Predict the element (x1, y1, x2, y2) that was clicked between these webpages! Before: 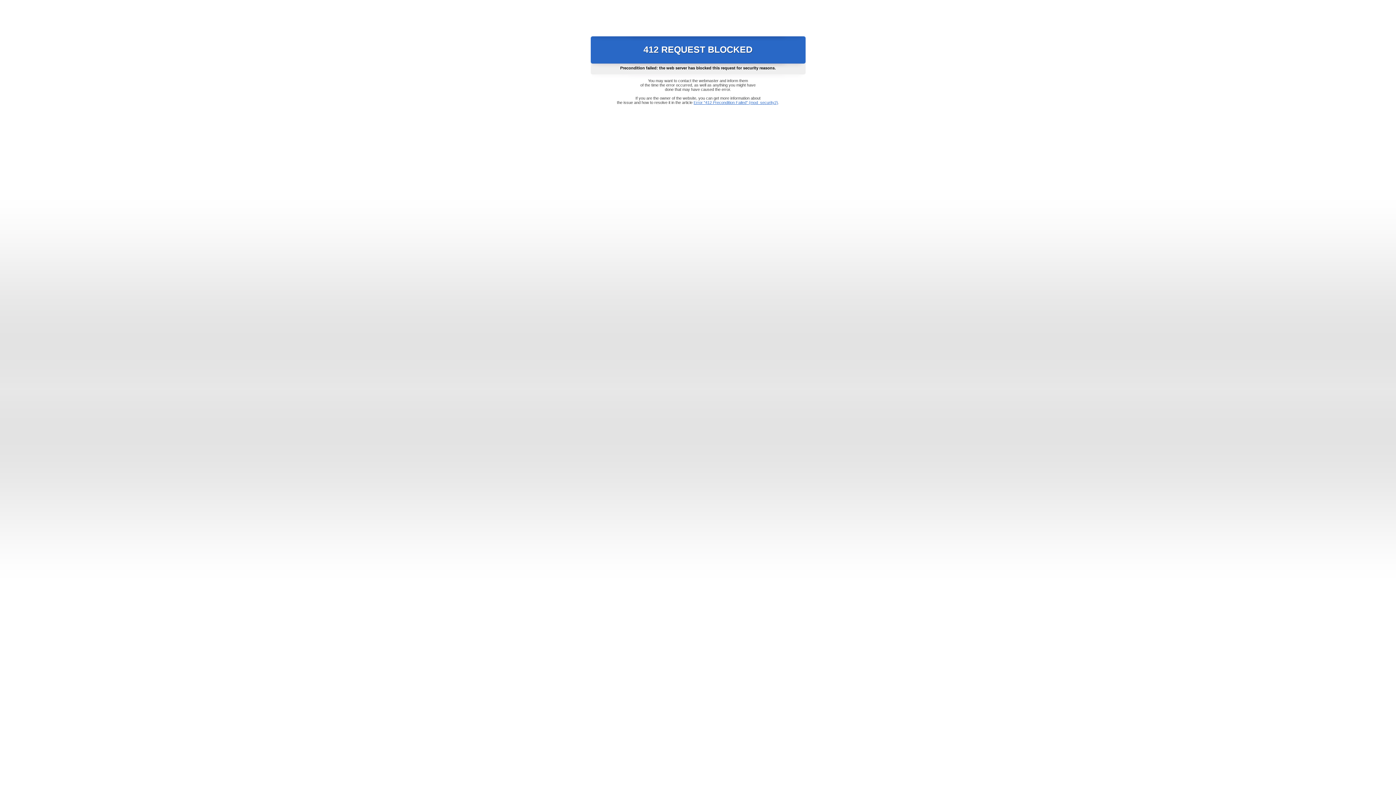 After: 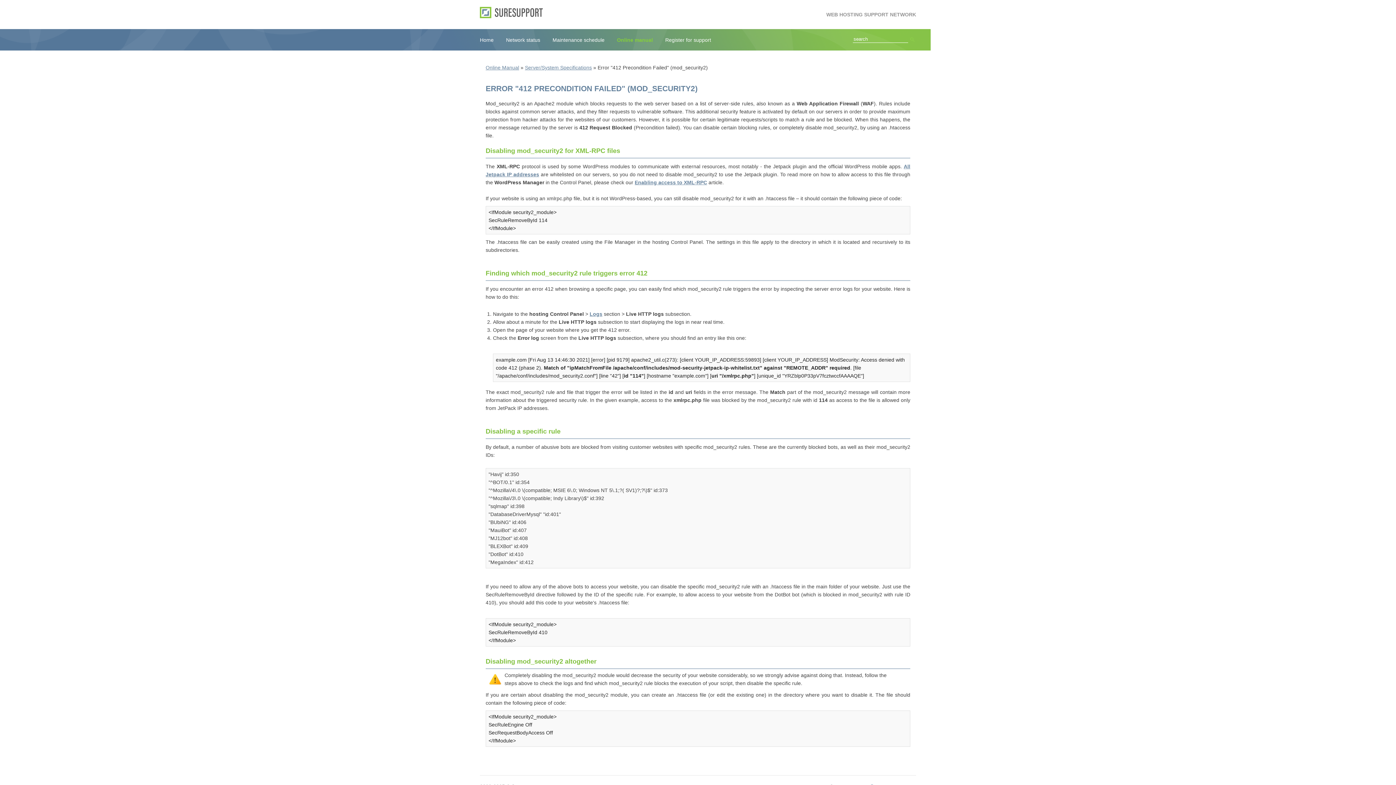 Action: label: Error "412 Precondition Failed" (mod_security2) bbox: (693, 100, 778, 104)